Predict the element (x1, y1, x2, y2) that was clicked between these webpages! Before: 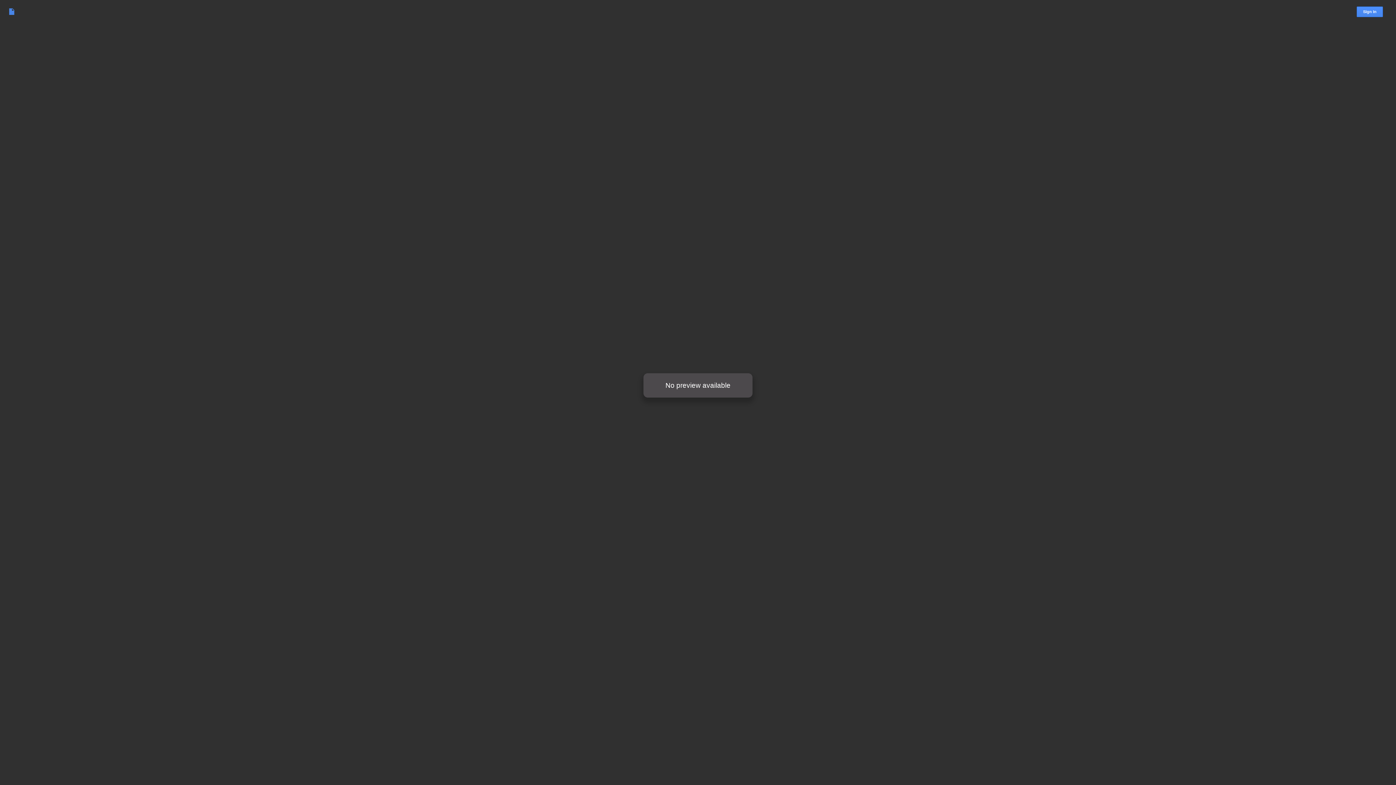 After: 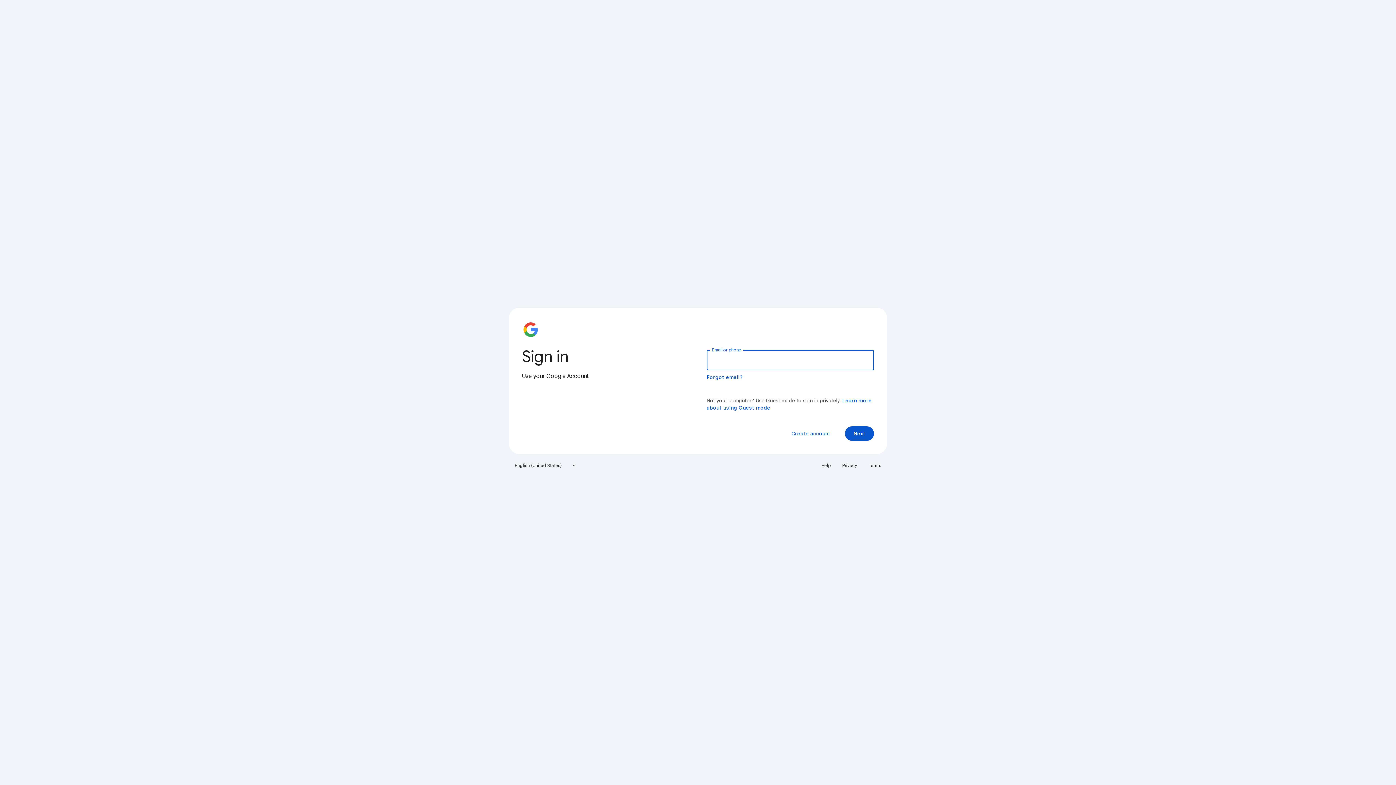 Action: label: Sign In bbox: (1357, 6, 1383, 16)